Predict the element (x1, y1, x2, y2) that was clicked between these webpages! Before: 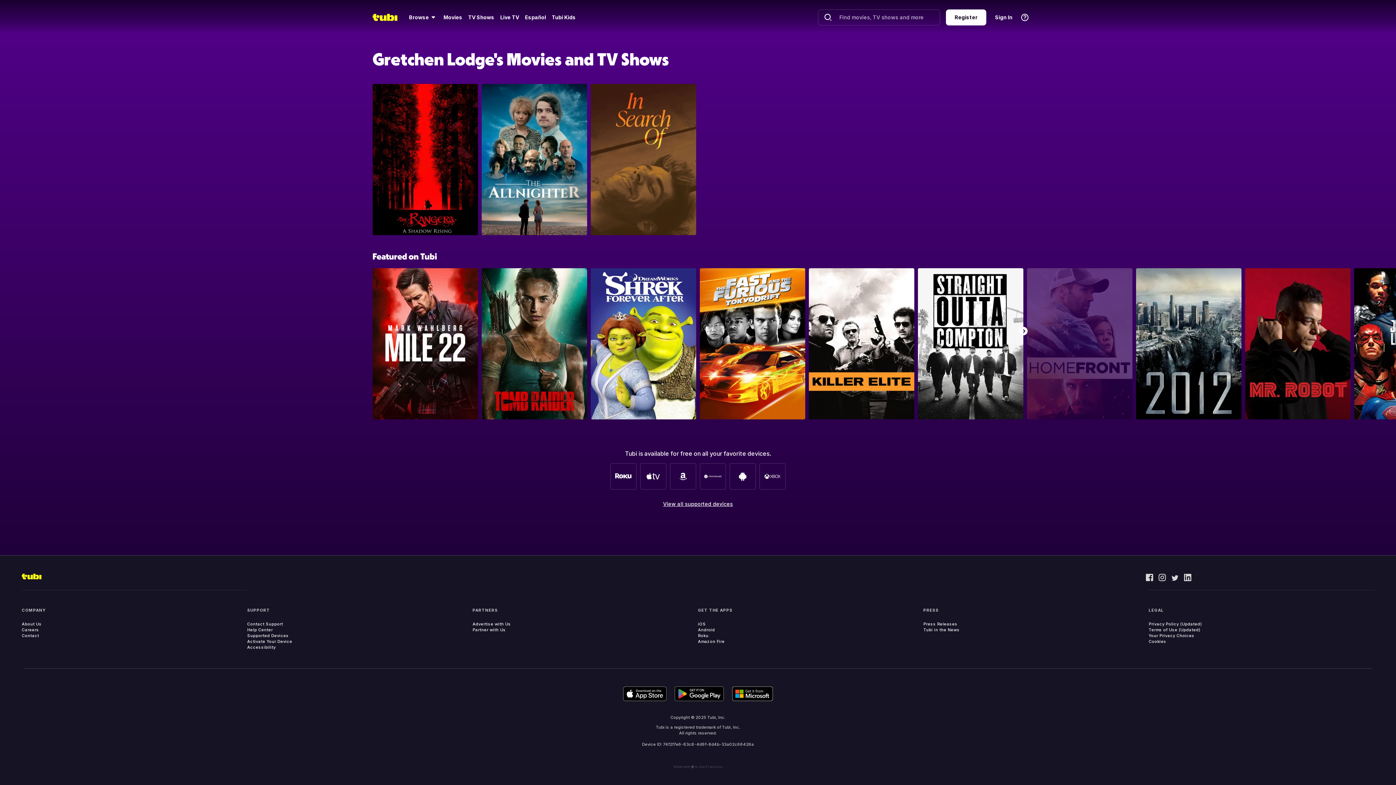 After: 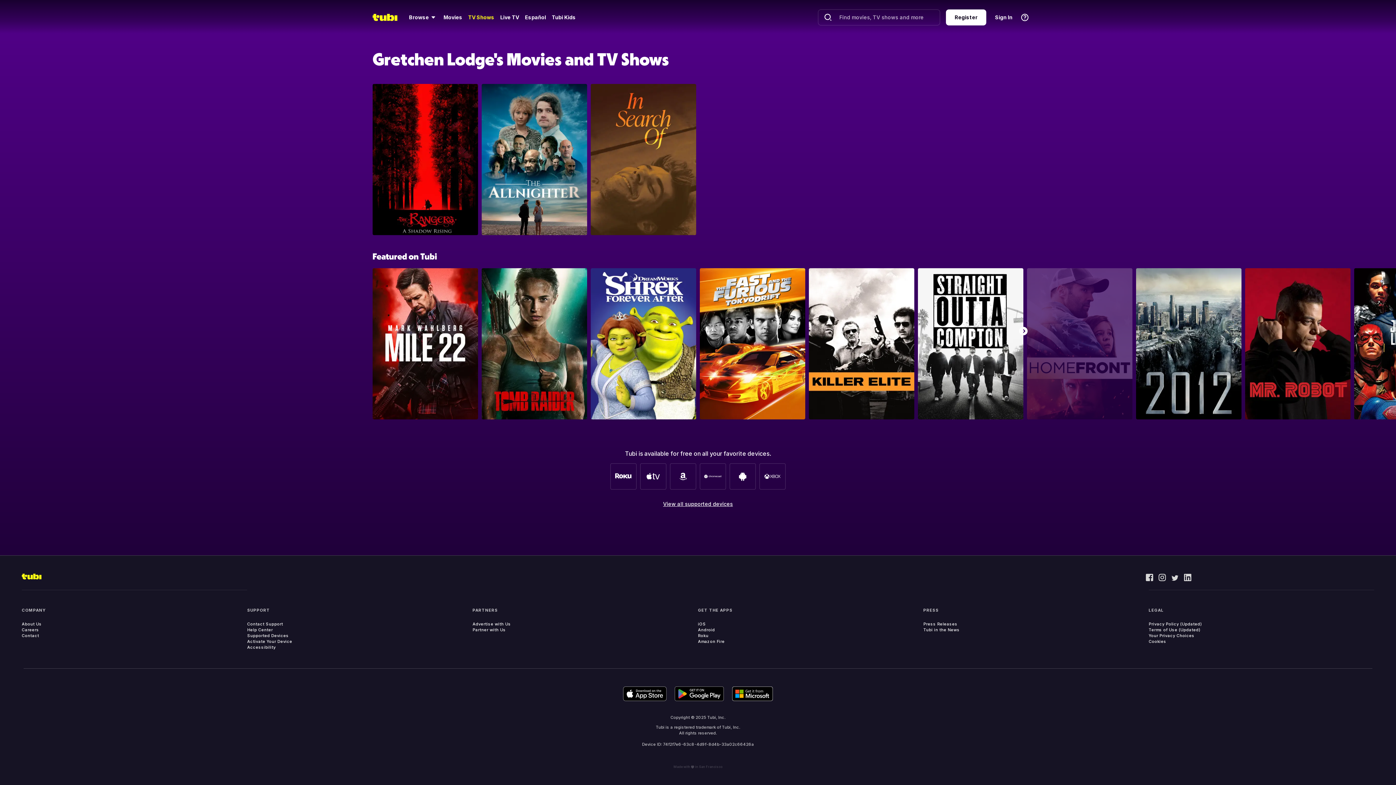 Action: bbox: (467, 13, 495, 21) label: TV Shows